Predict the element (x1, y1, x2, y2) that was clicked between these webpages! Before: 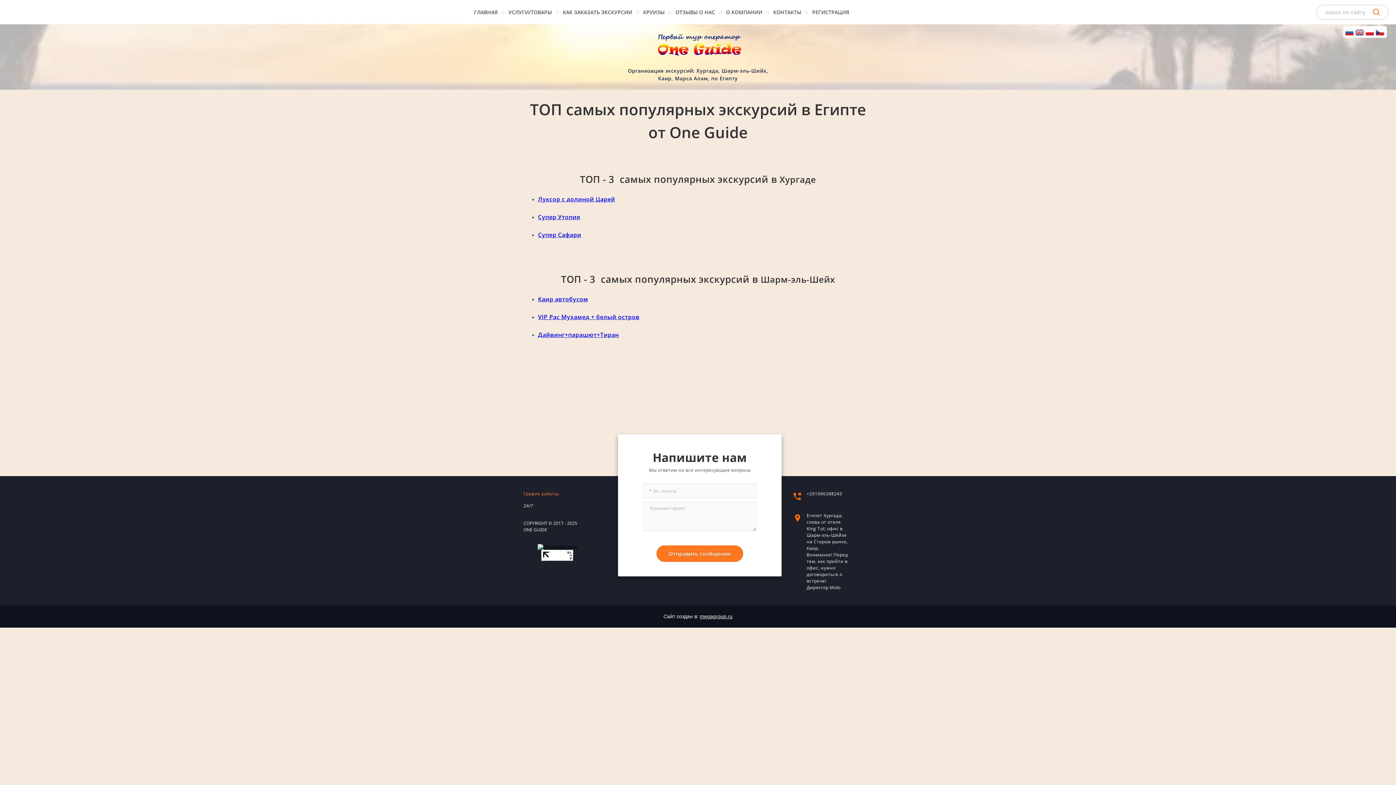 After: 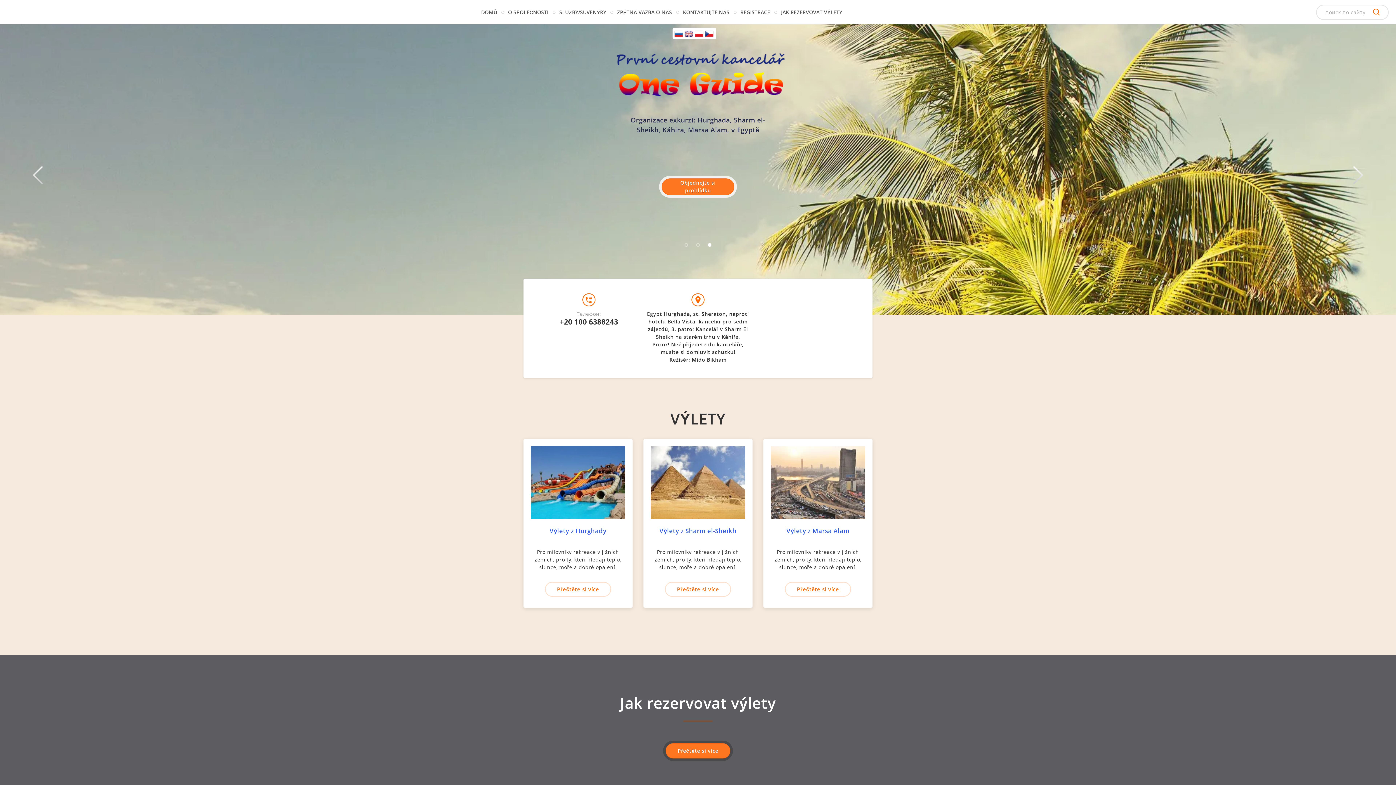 Action: bbox: (1376, 31, 1384, 37)